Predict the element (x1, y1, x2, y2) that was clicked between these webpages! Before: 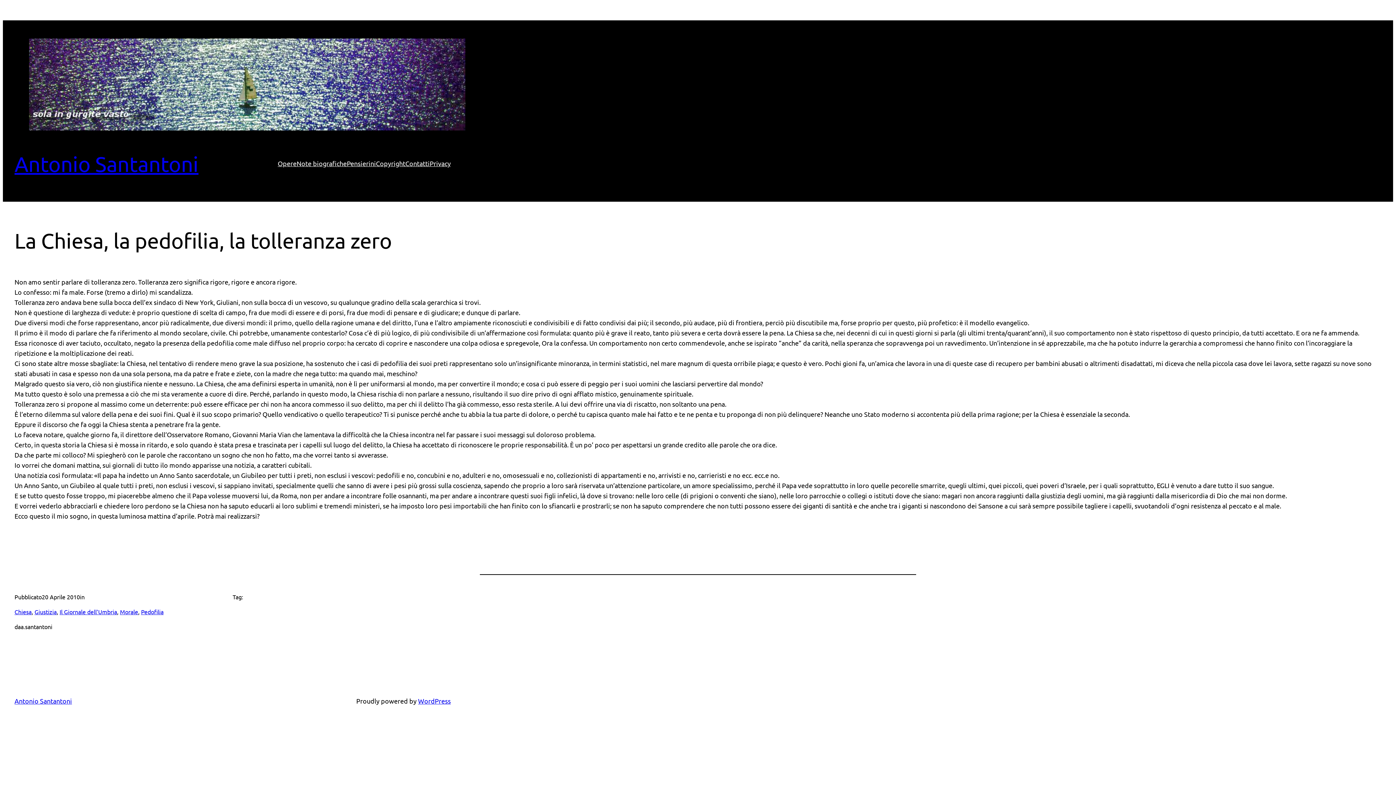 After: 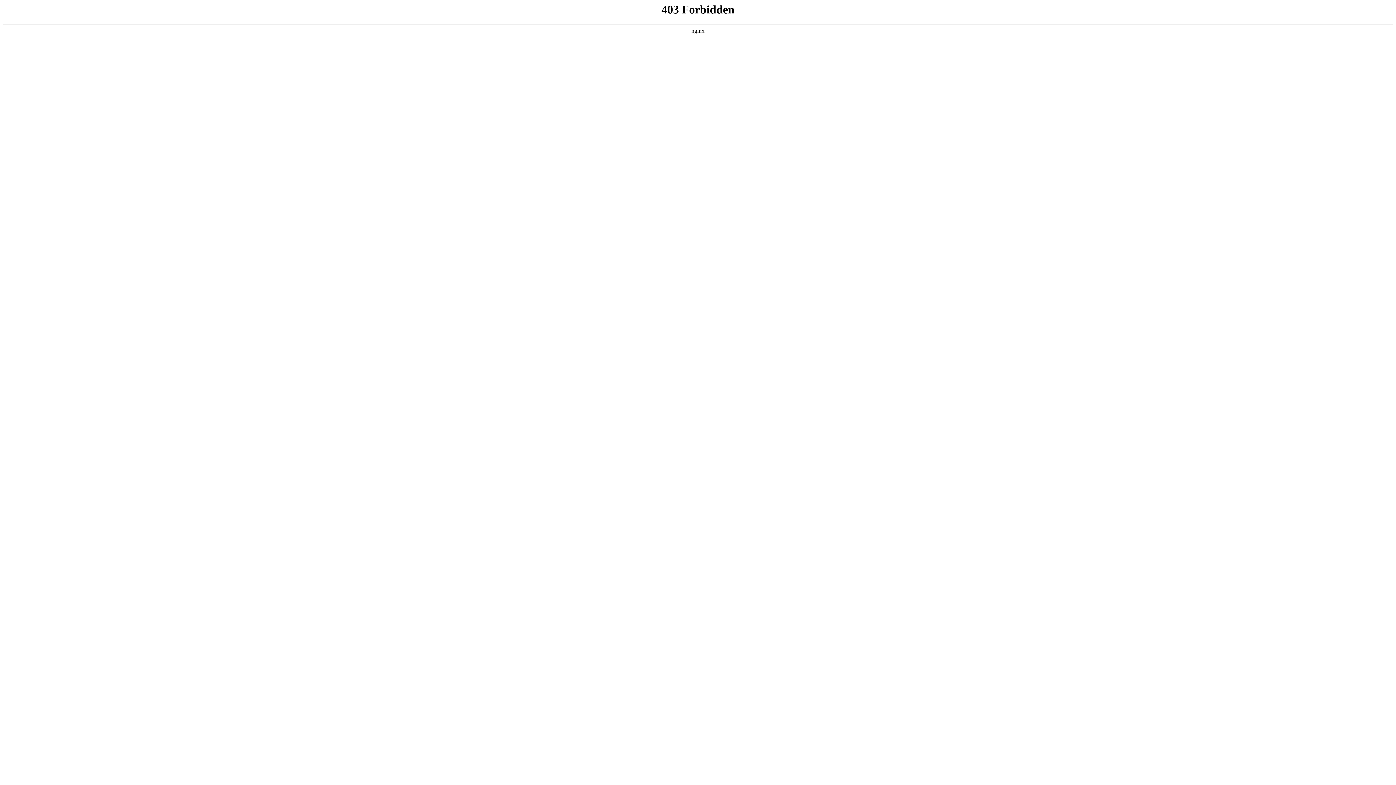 Action: label: WordPress bbox: (418, 697, 450, 705)